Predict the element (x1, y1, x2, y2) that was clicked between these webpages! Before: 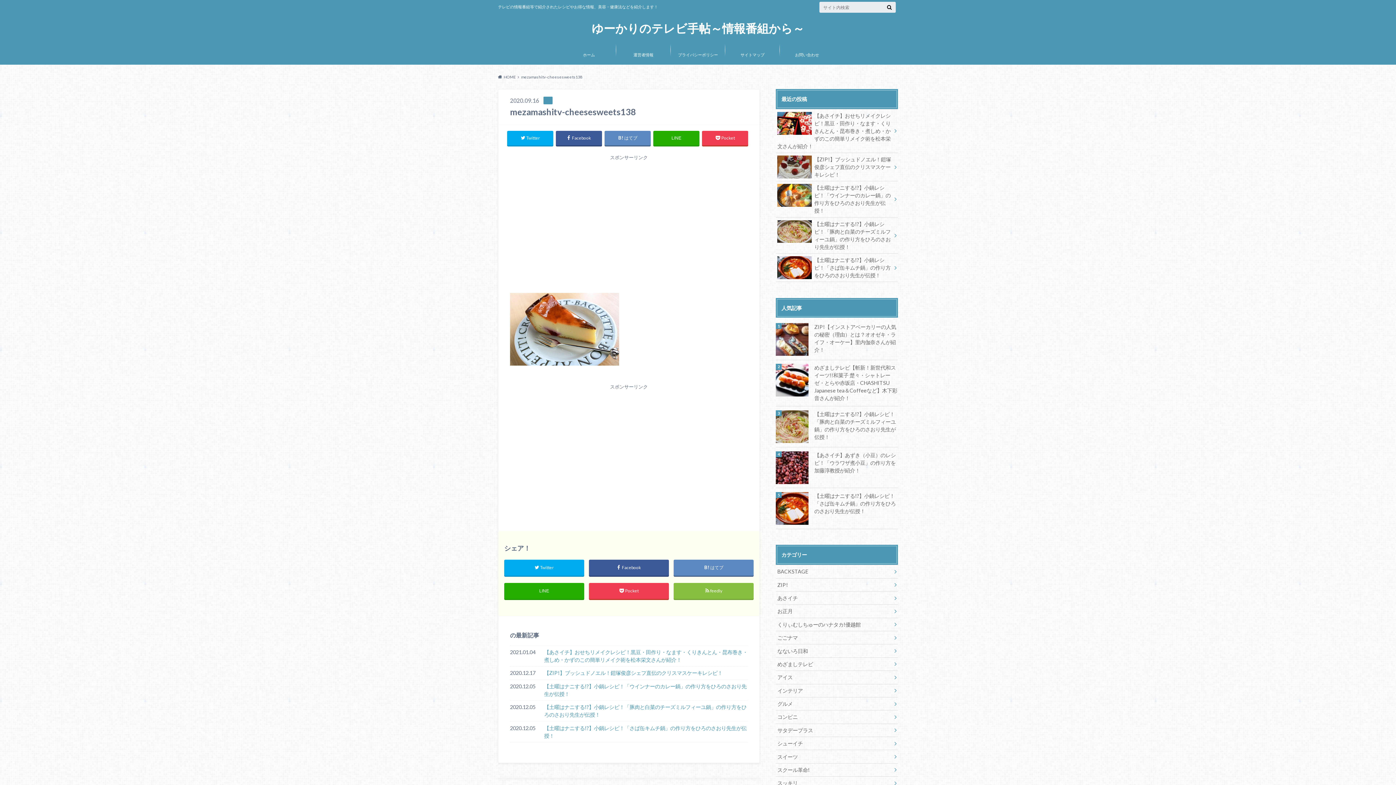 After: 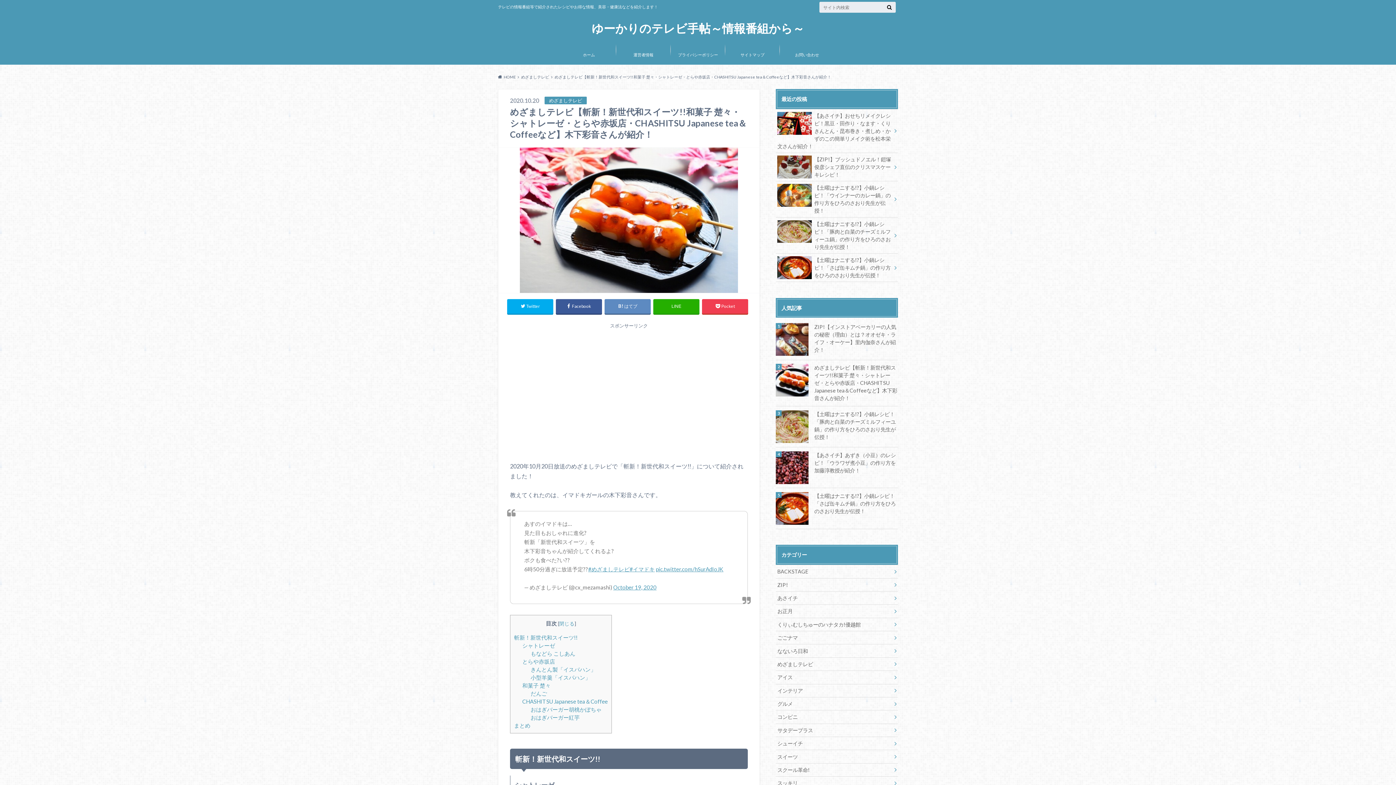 Action: bbox: (776, 364, 898, 402) label: めざましテレビ【斬新！新世代和スイーツ!!和菓子 楚々・シャトレーゼ・とらや赤坂店・CHASHITSU Japanese tea＆Coffeeなど】木下彩音さんが紹介！